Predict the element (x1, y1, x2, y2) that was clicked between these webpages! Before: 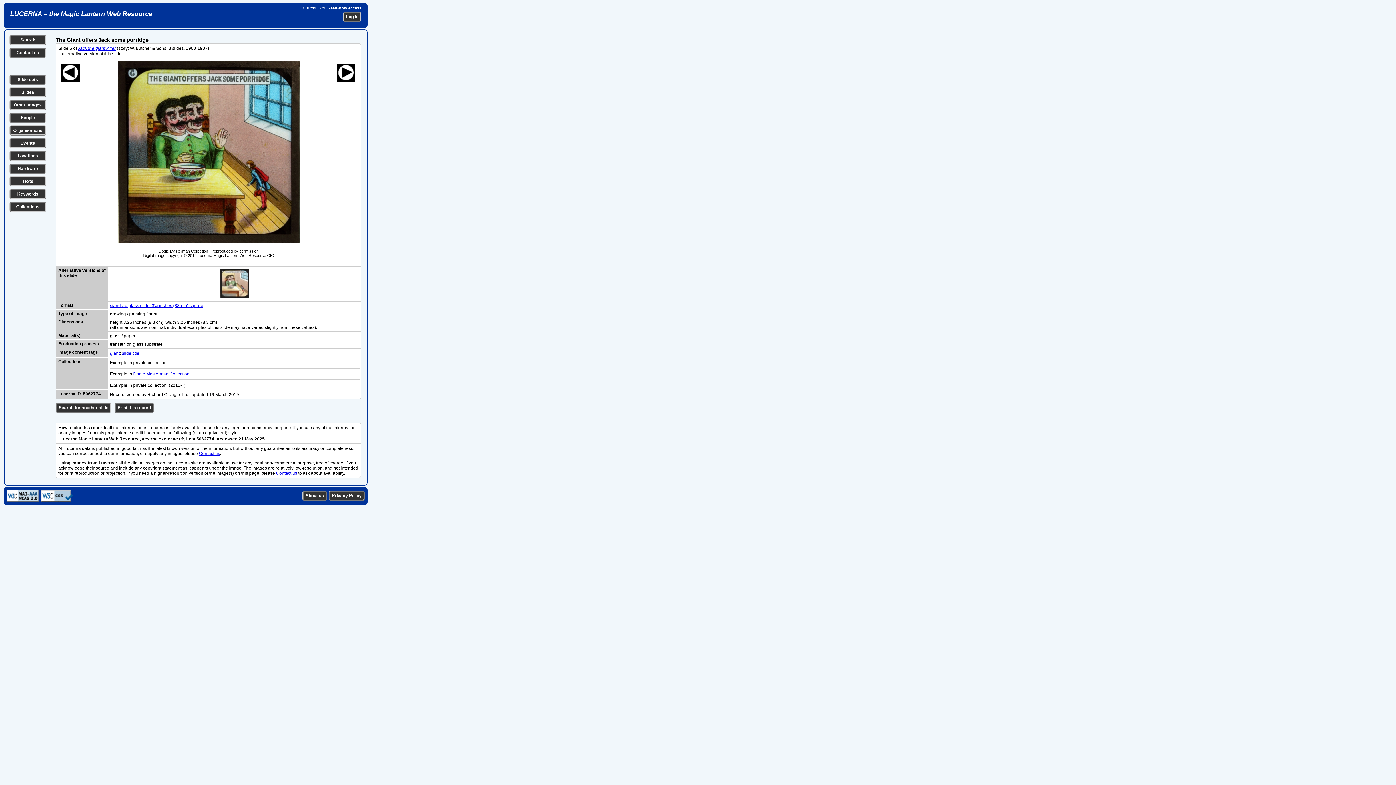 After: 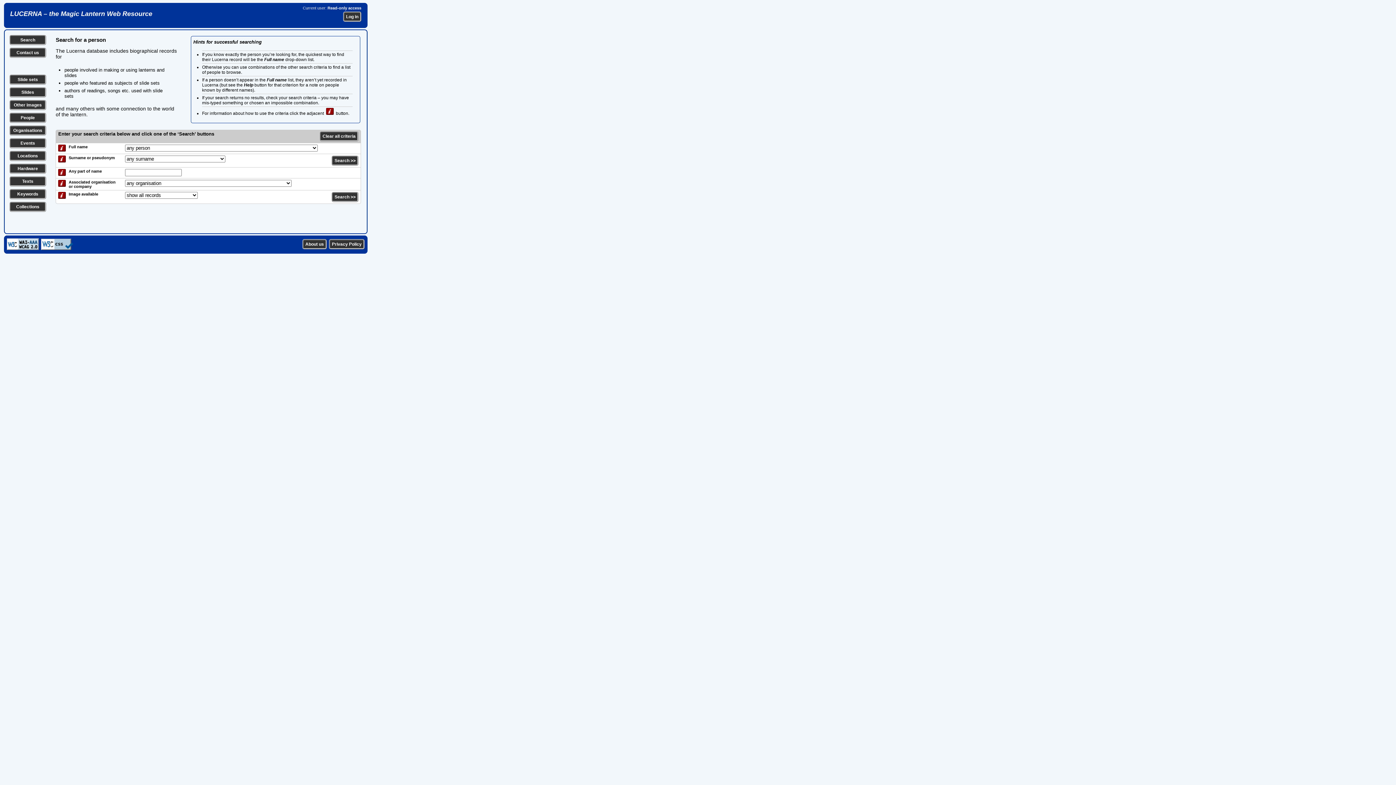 Action: bbox: (20, 115, 34, 120) label: People